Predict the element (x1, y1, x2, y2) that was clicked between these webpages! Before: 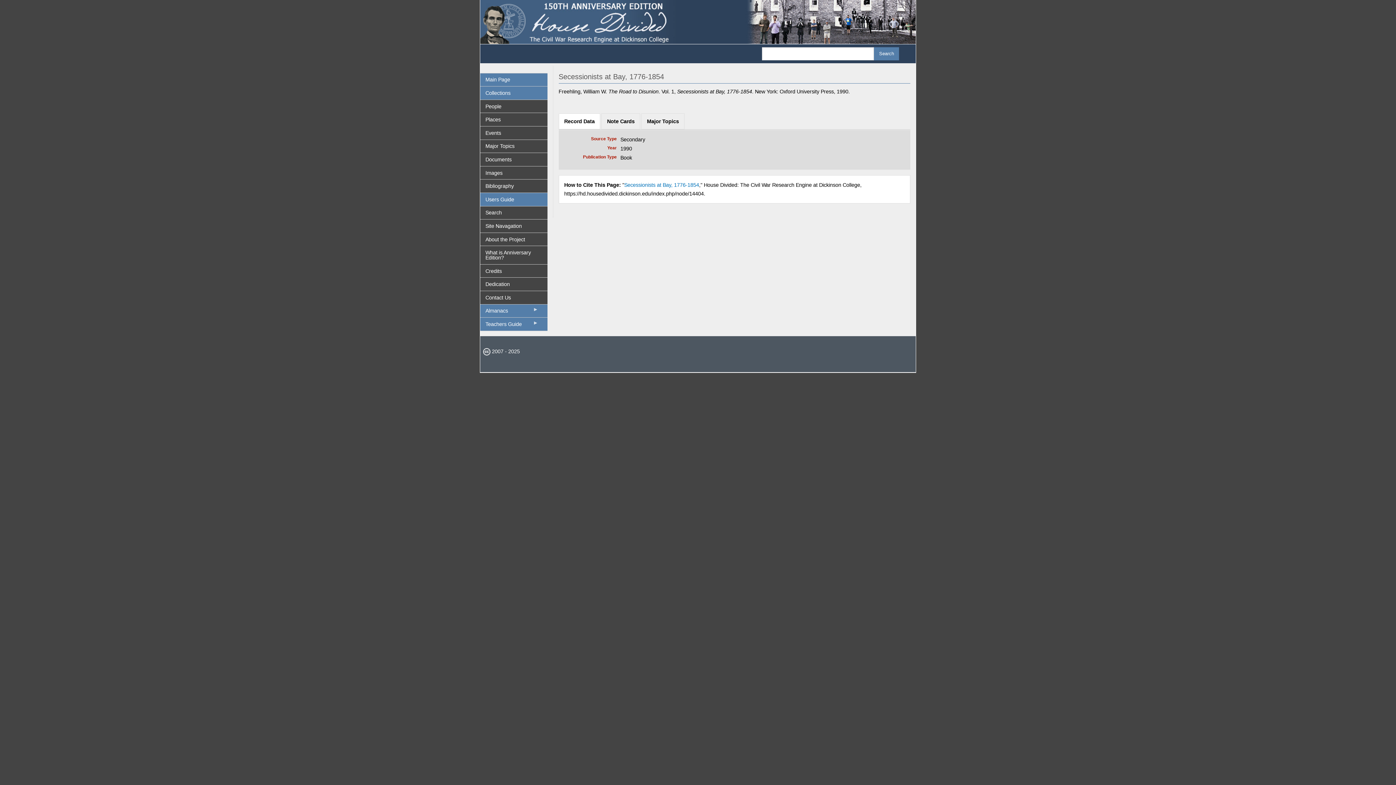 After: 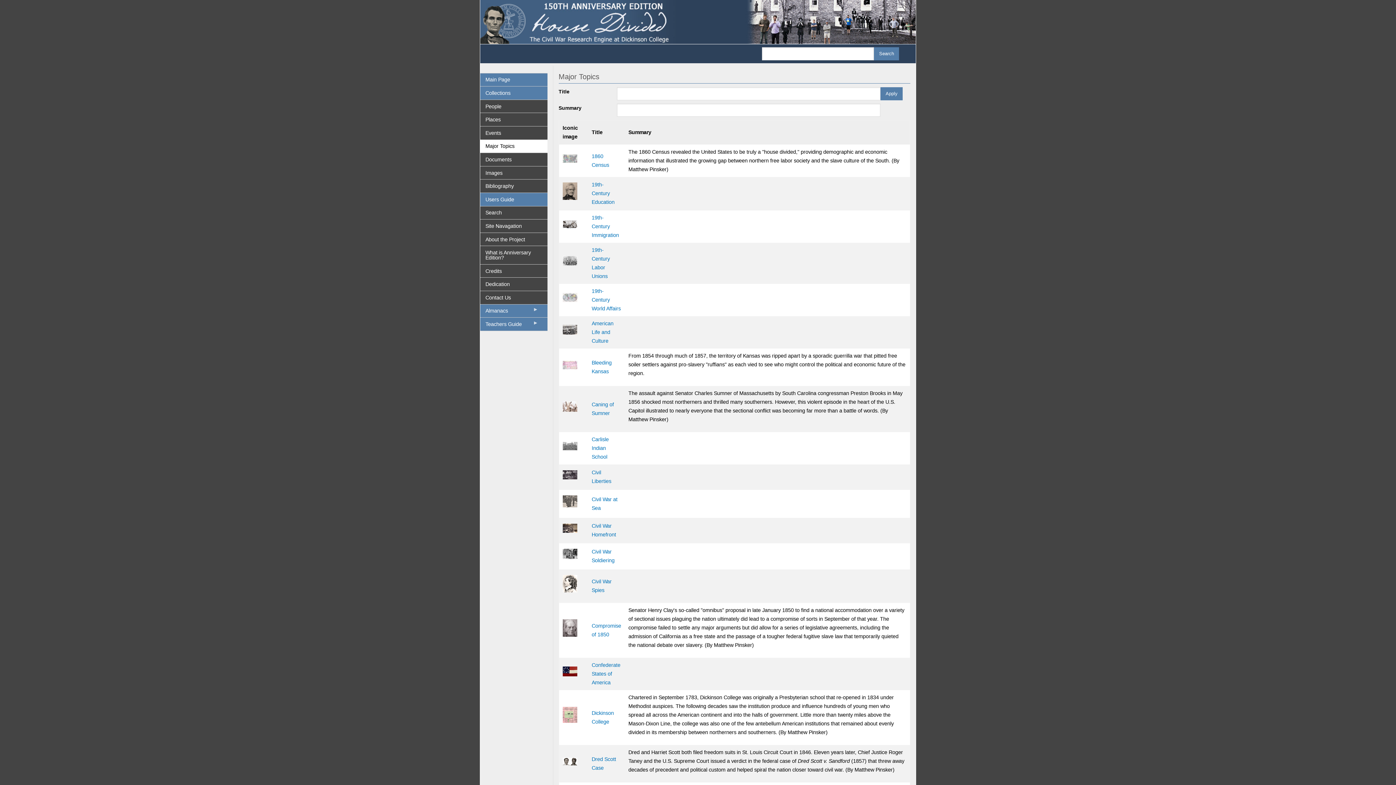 Action: label: Major Topics bbox: (480, 139, 547, 152)